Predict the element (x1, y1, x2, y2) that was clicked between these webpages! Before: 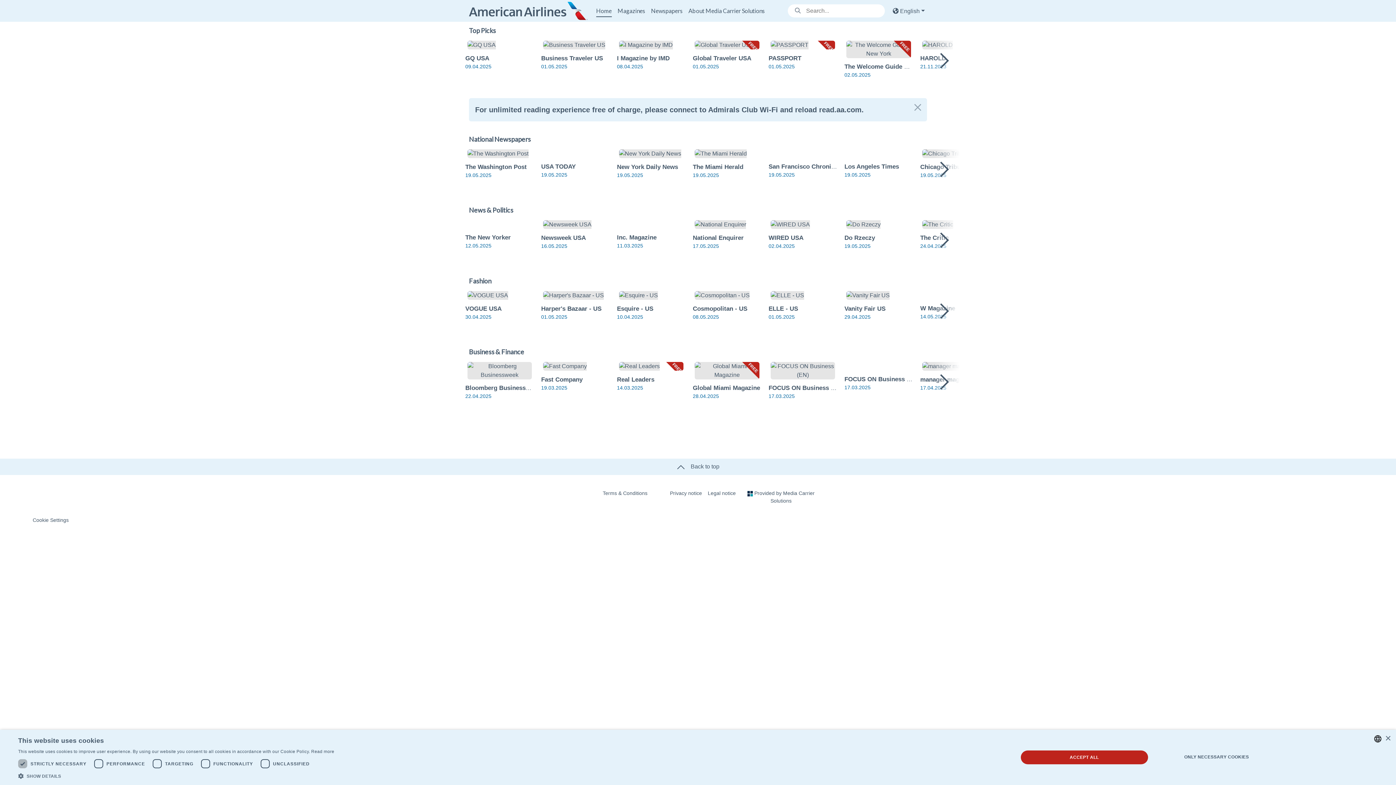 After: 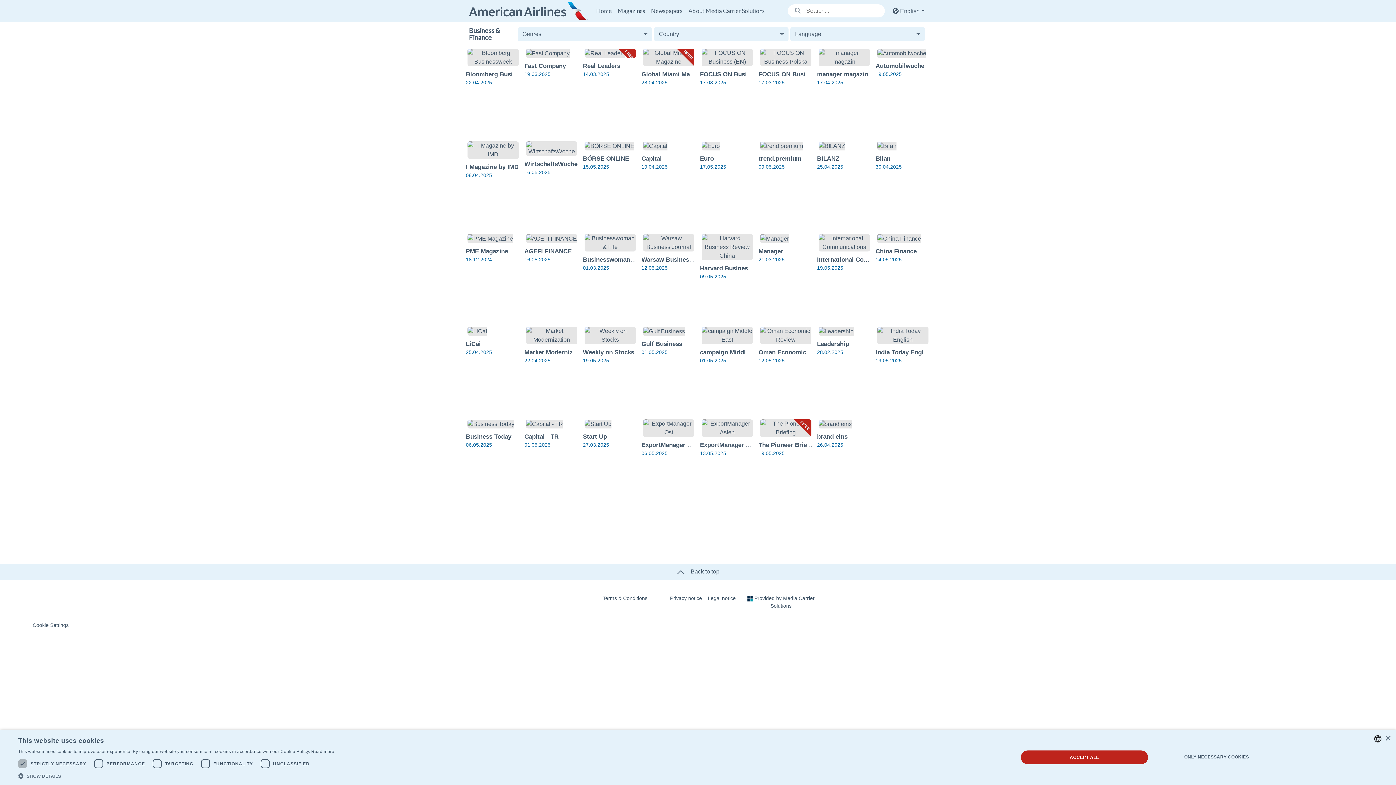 Action: label: Business & Finance bbox: (469, 348, 524, 355)